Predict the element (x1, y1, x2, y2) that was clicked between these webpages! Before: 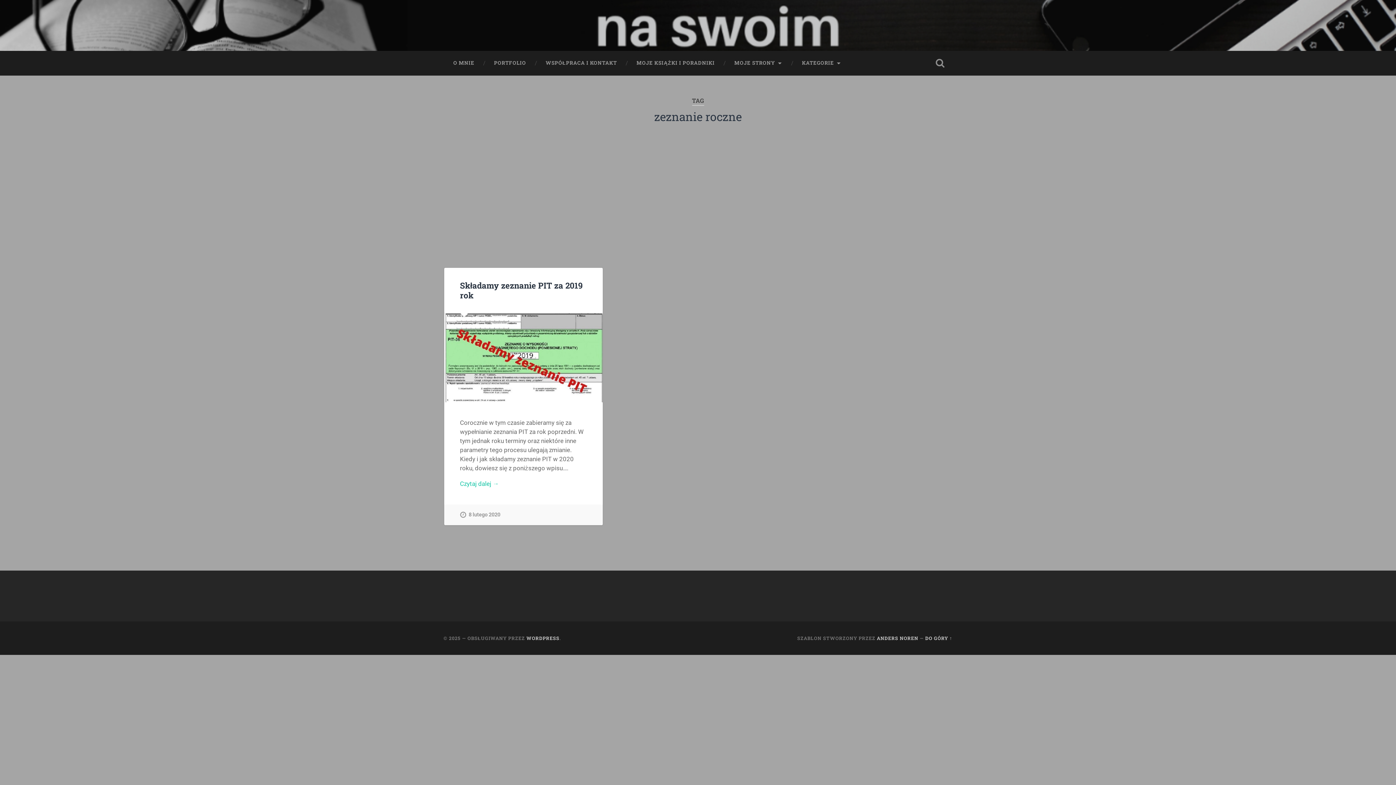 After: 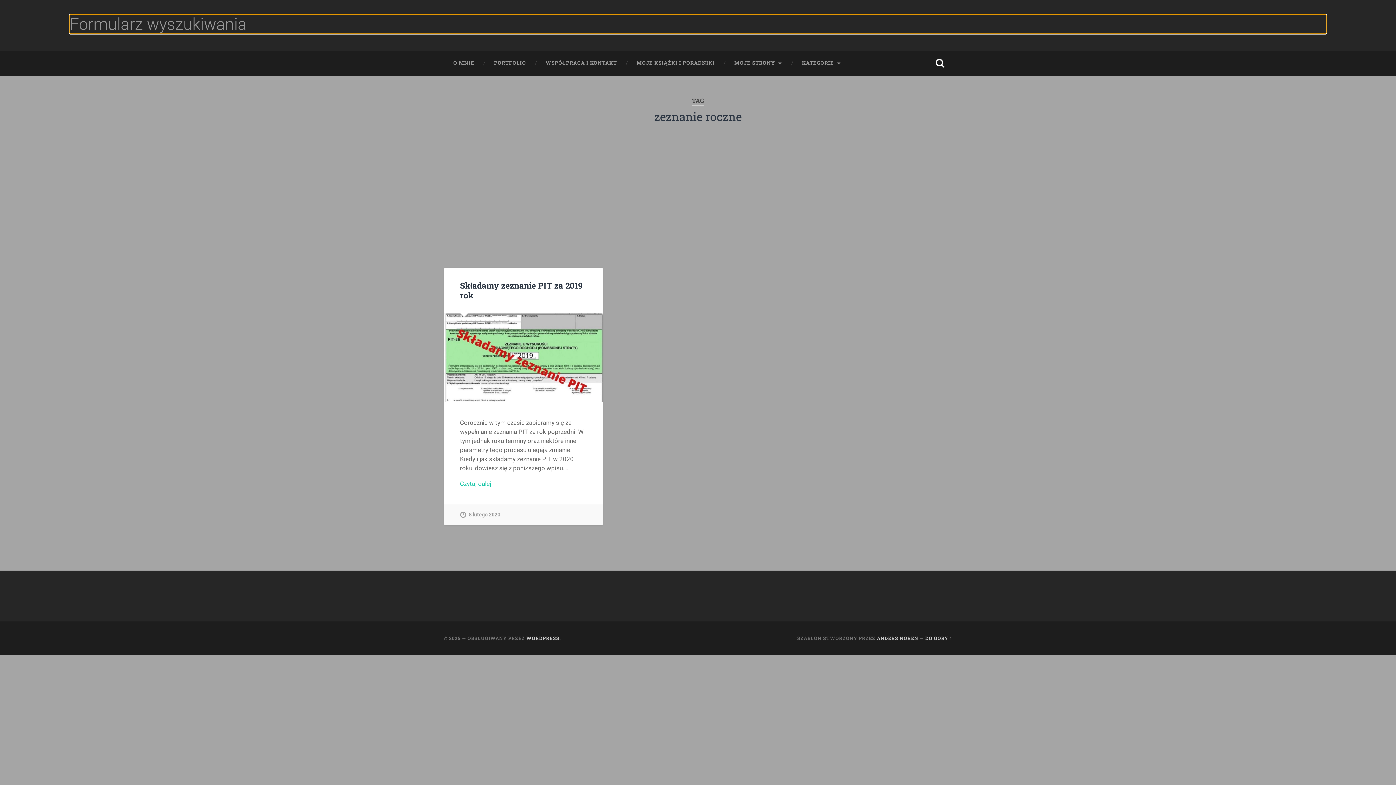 Action: bbox: (928, 50, 952, 75) label: Przełącz pole wyszukiwania